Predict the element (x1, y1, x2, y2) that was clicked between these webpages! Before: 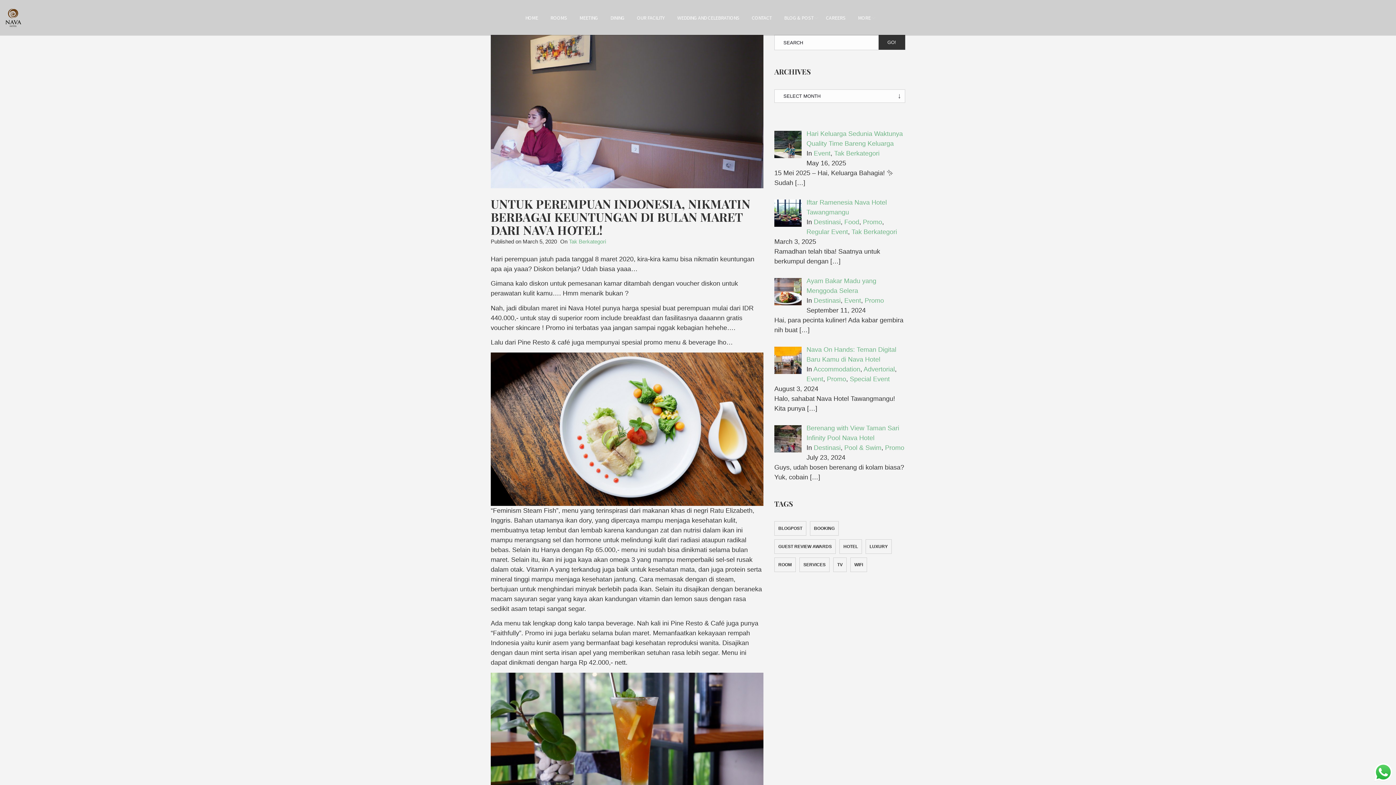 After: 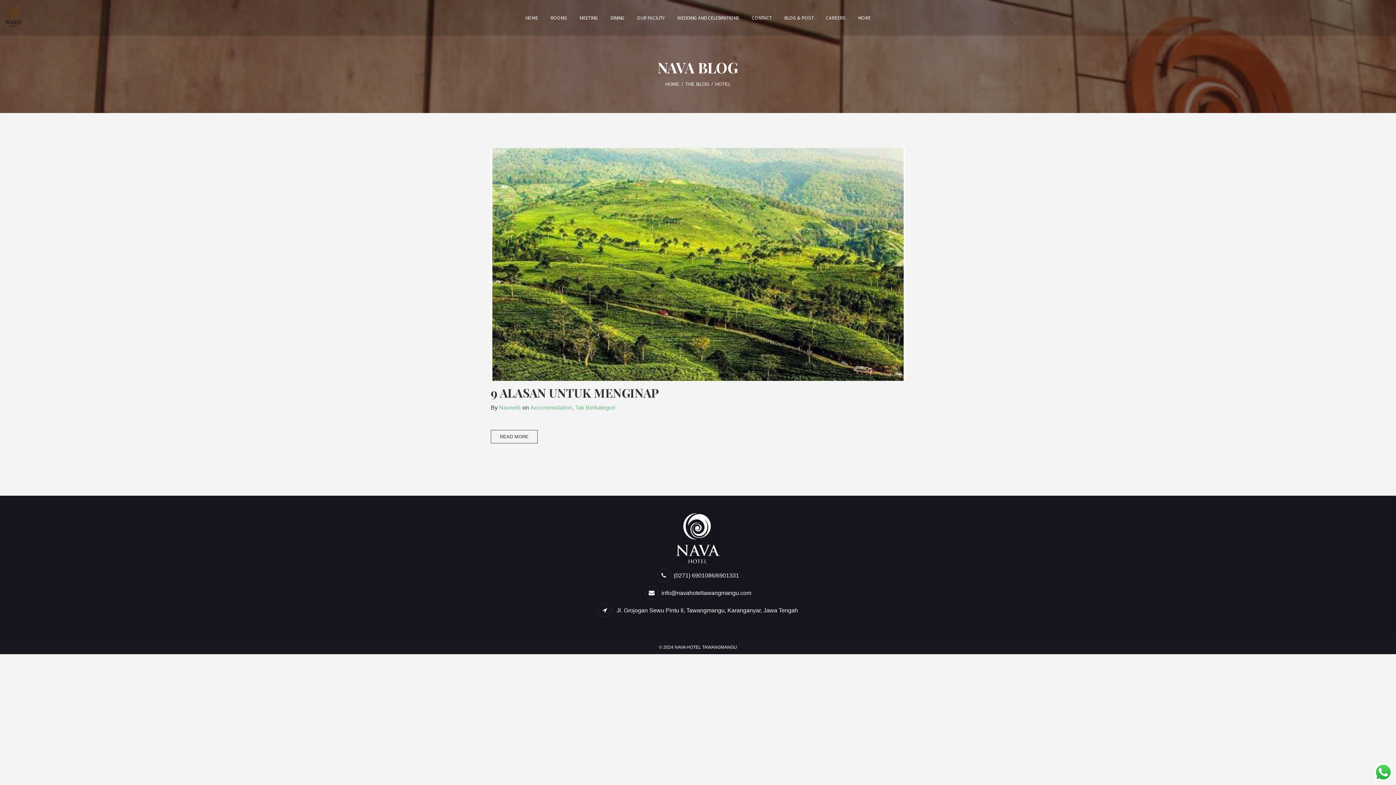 Action: label: Hotel (1 item) bbox: (839, 539, 862, 554)